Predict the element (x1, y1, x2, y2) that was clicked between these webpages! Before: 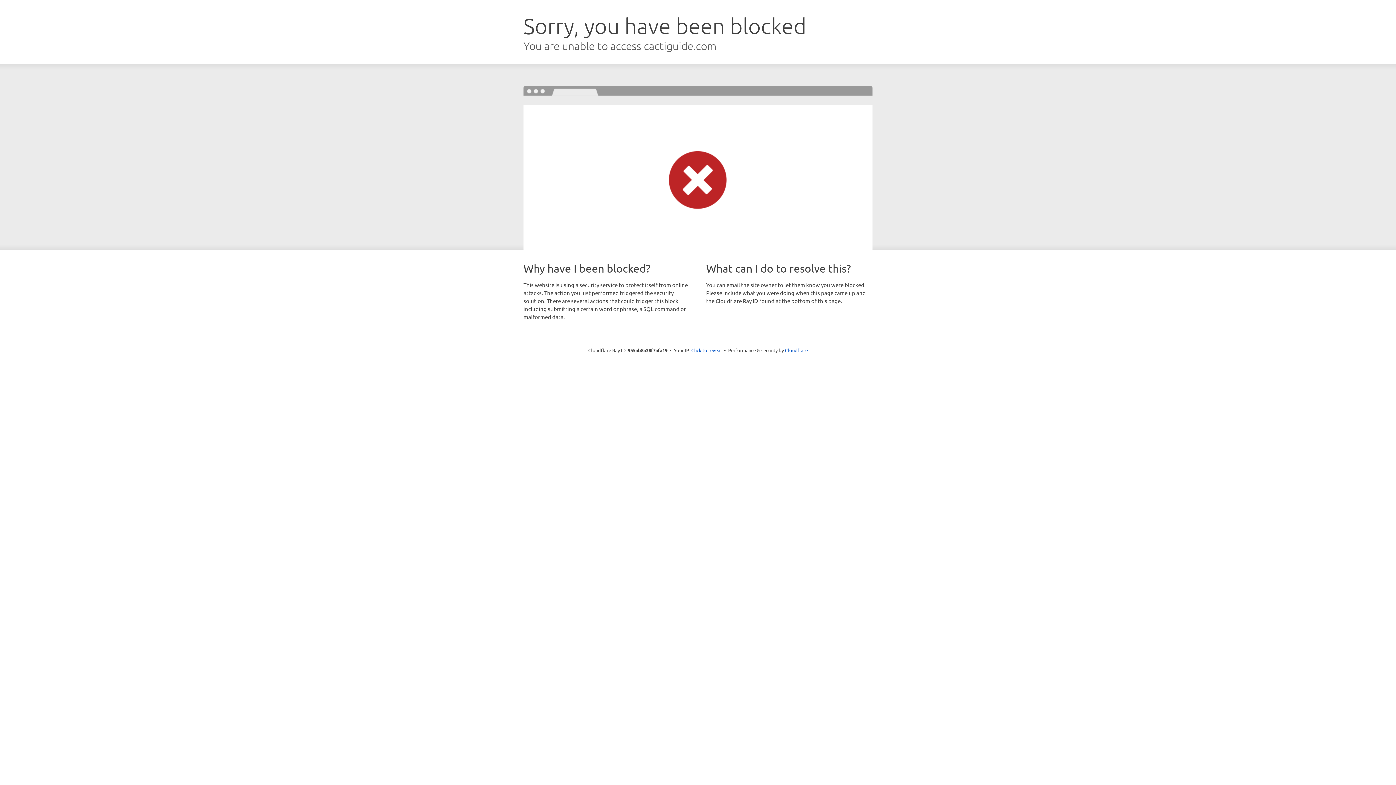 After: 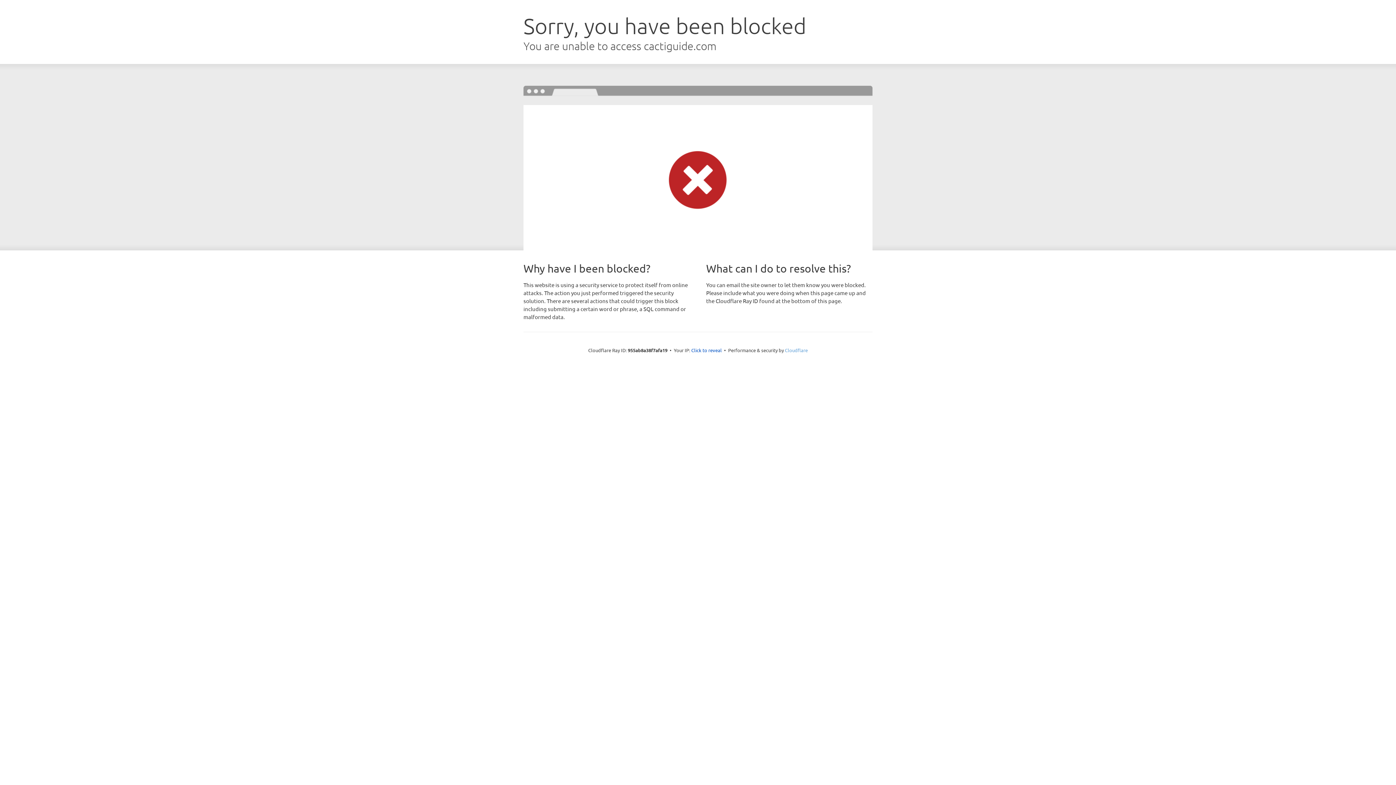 Action: label: Cloudflare bbox: (785, 347, 808, 353)